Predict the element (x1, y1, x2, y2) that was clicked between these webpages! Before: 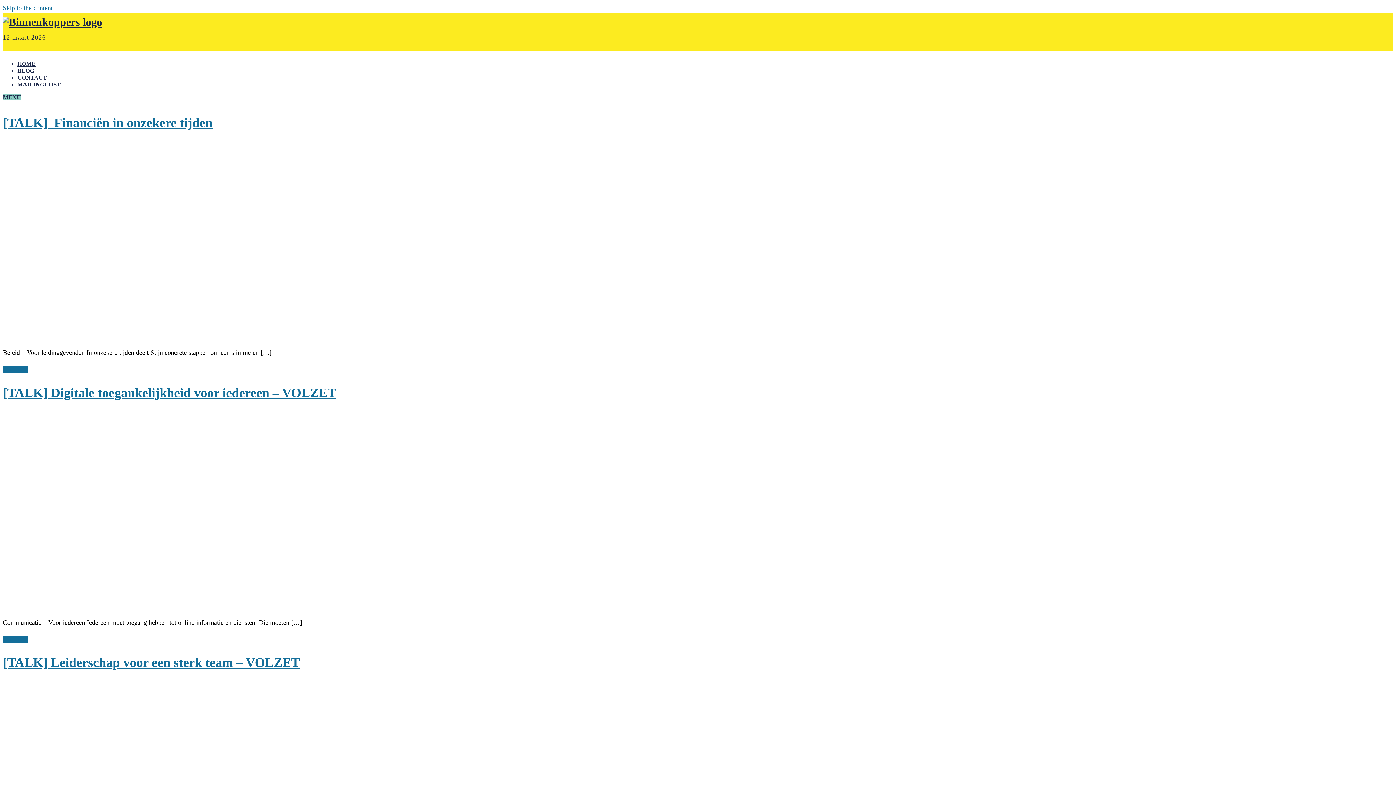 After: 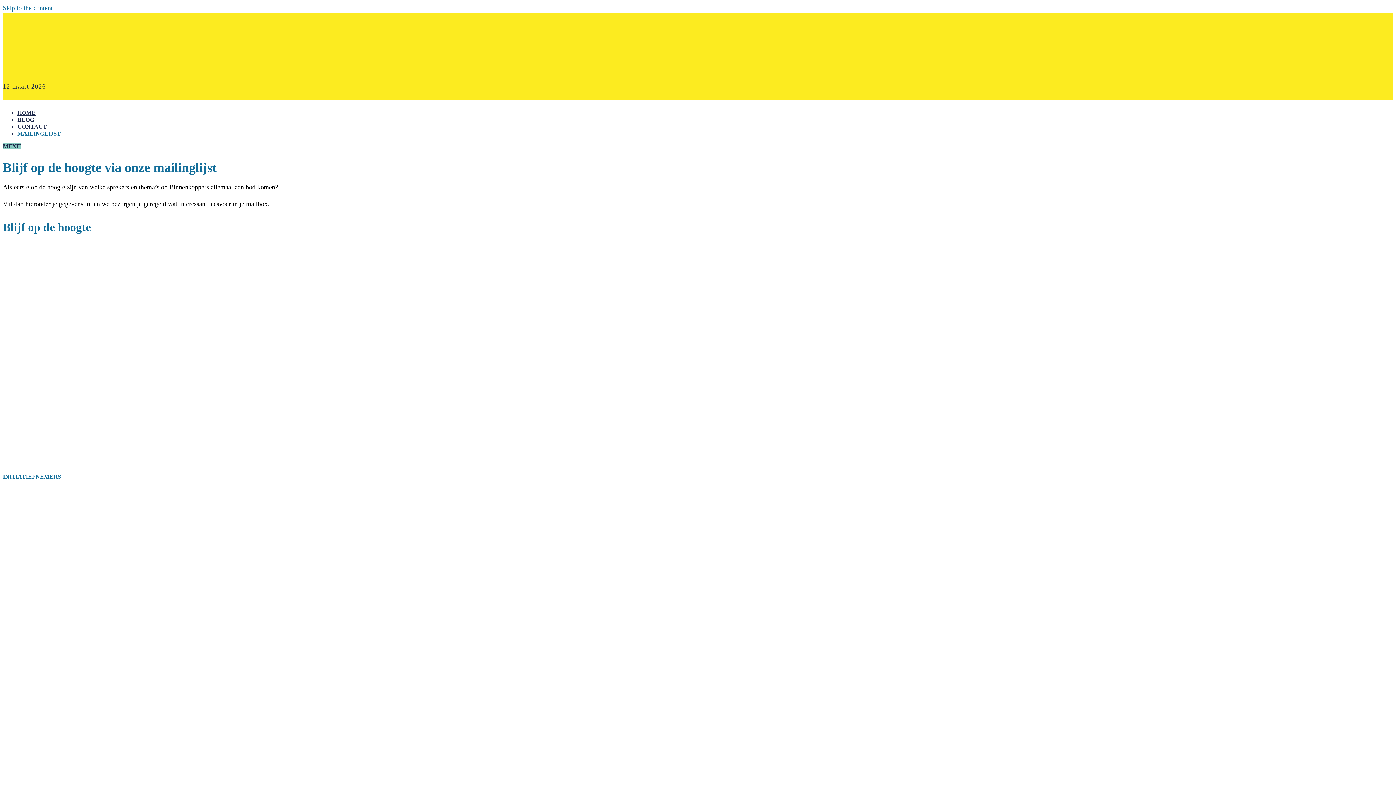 Action: label: MAILINGLIJST bbox: (17, 81, 60, 87)